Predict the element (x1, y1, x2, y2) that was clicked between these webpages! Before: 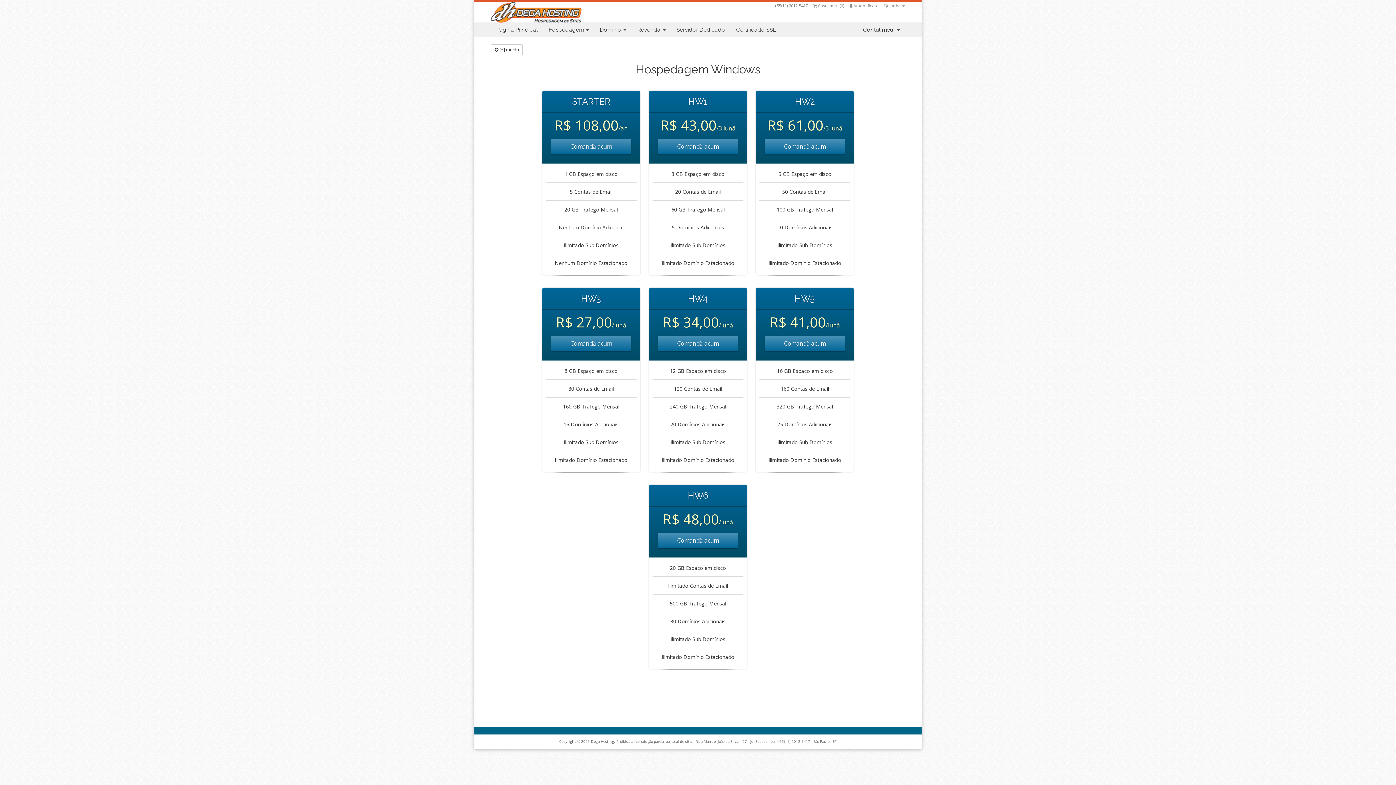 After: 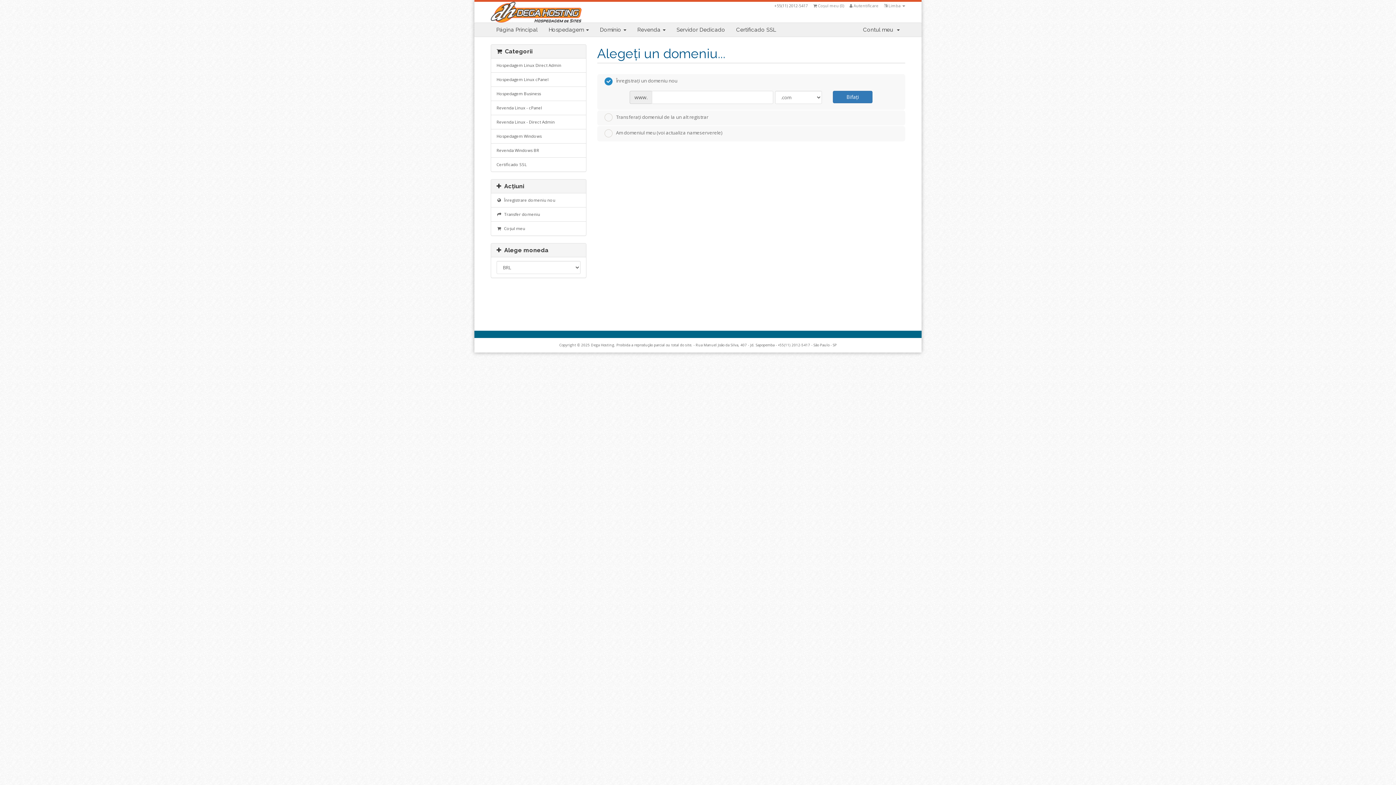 Action: label: Comandă acum bbox: (765, 138, 845, 154)